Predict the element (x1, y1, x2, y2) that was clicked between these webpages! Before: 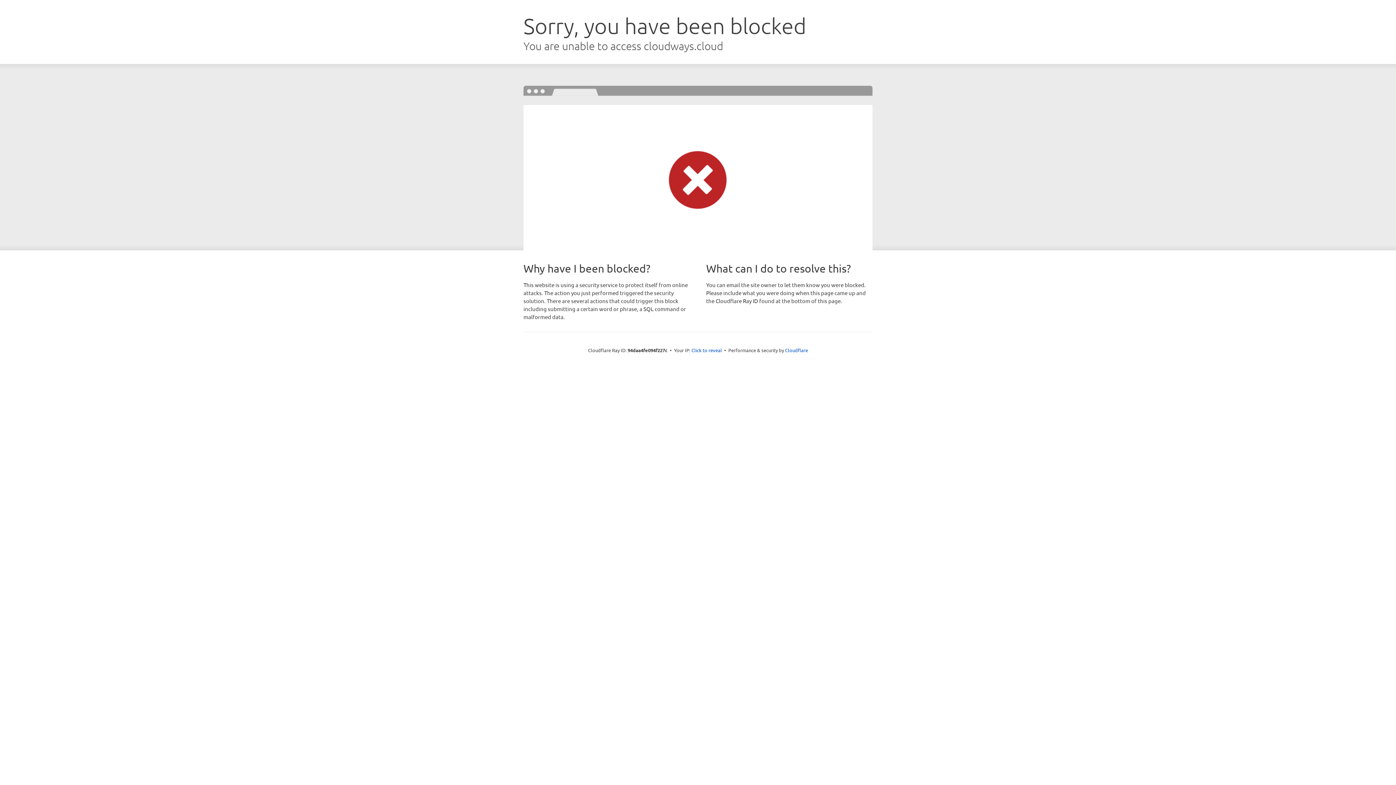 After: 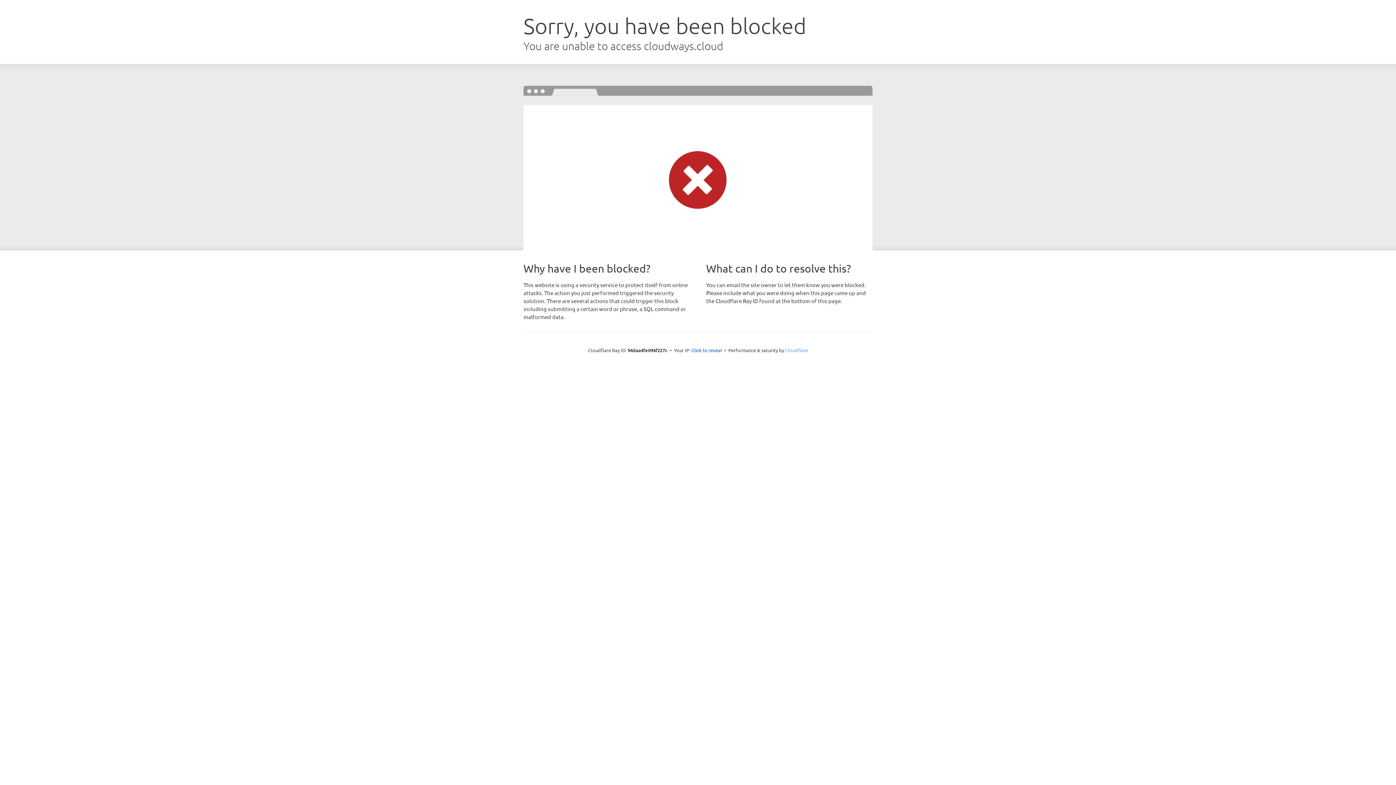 Action: bbox: (785, 347, 808, 353) label: Cloudflare